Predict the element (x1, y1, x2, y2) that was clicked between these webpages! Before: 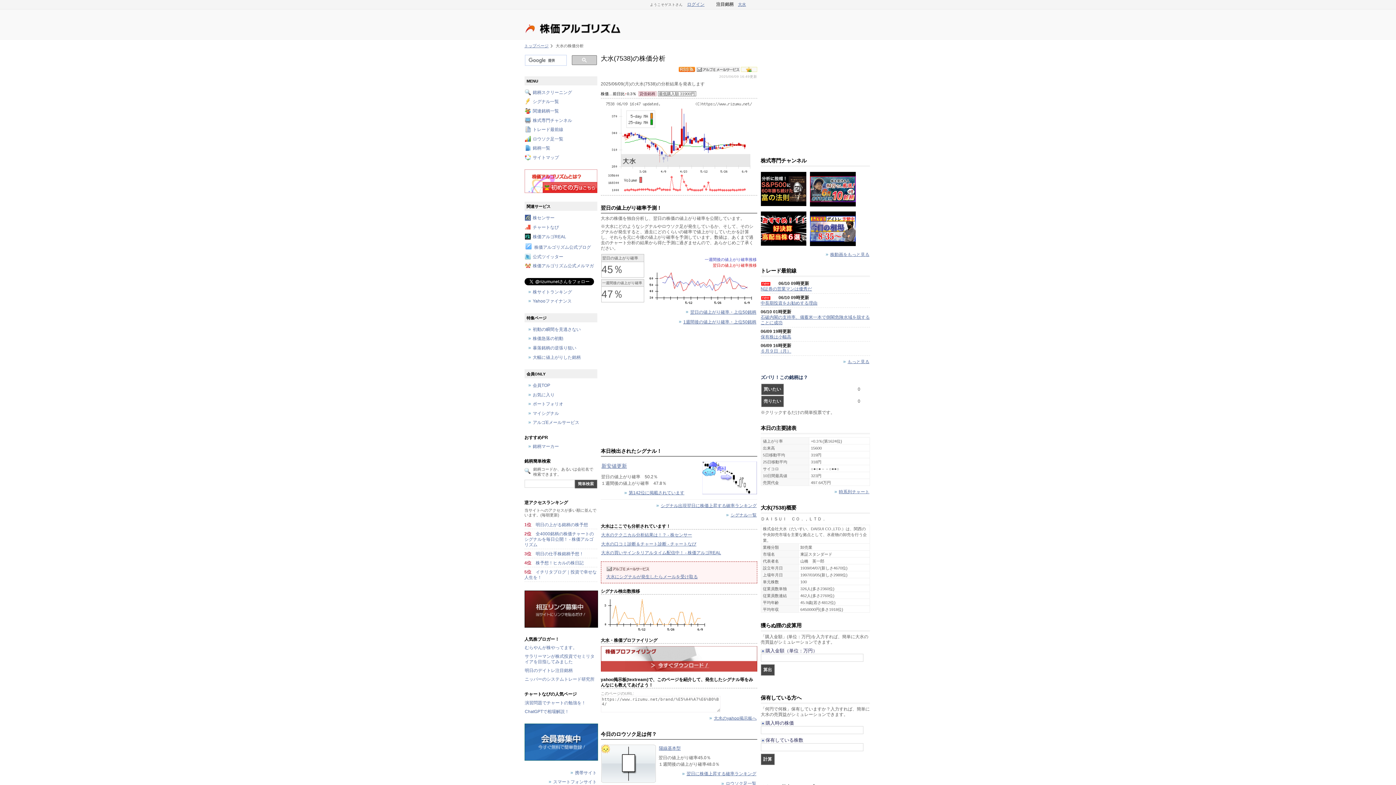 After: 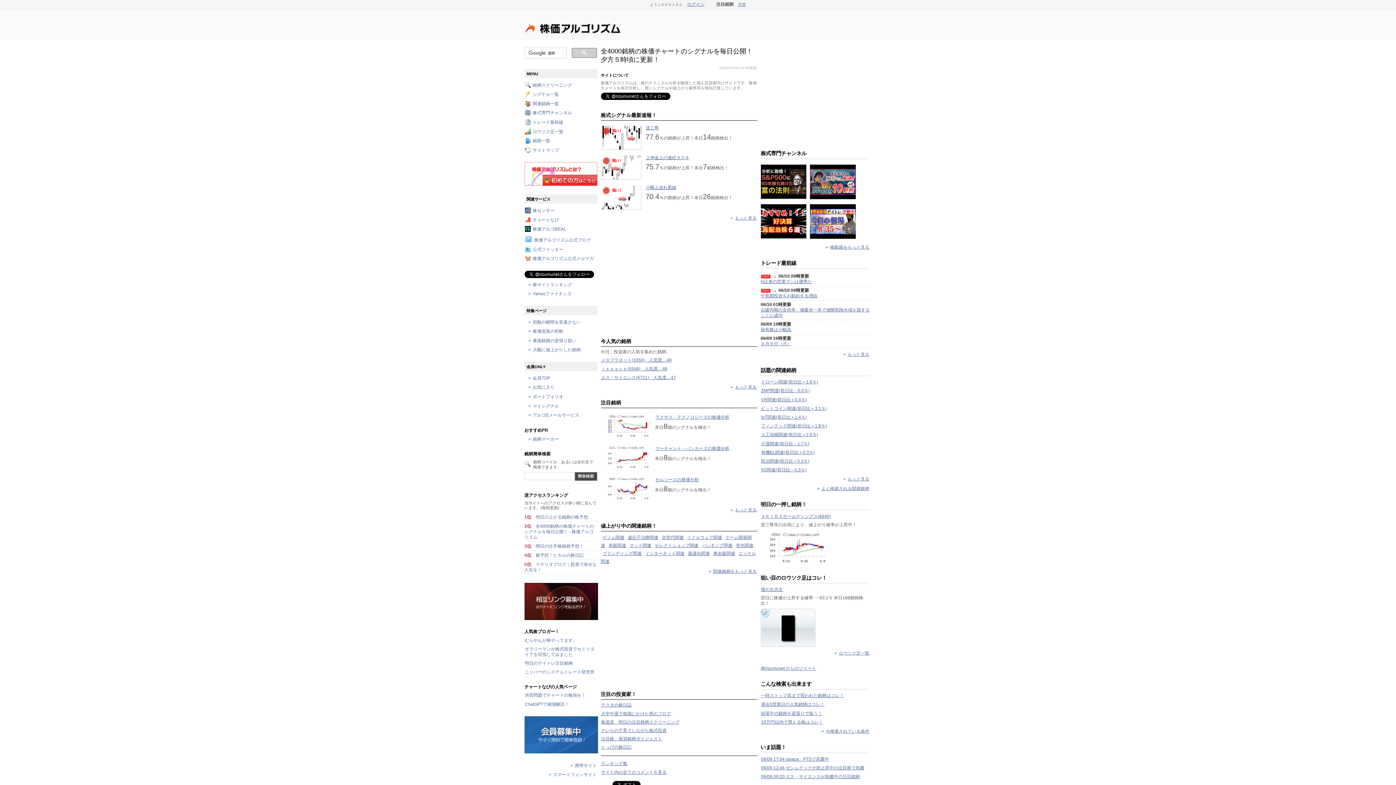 Action: bbox: (522, 35, 692, 39)